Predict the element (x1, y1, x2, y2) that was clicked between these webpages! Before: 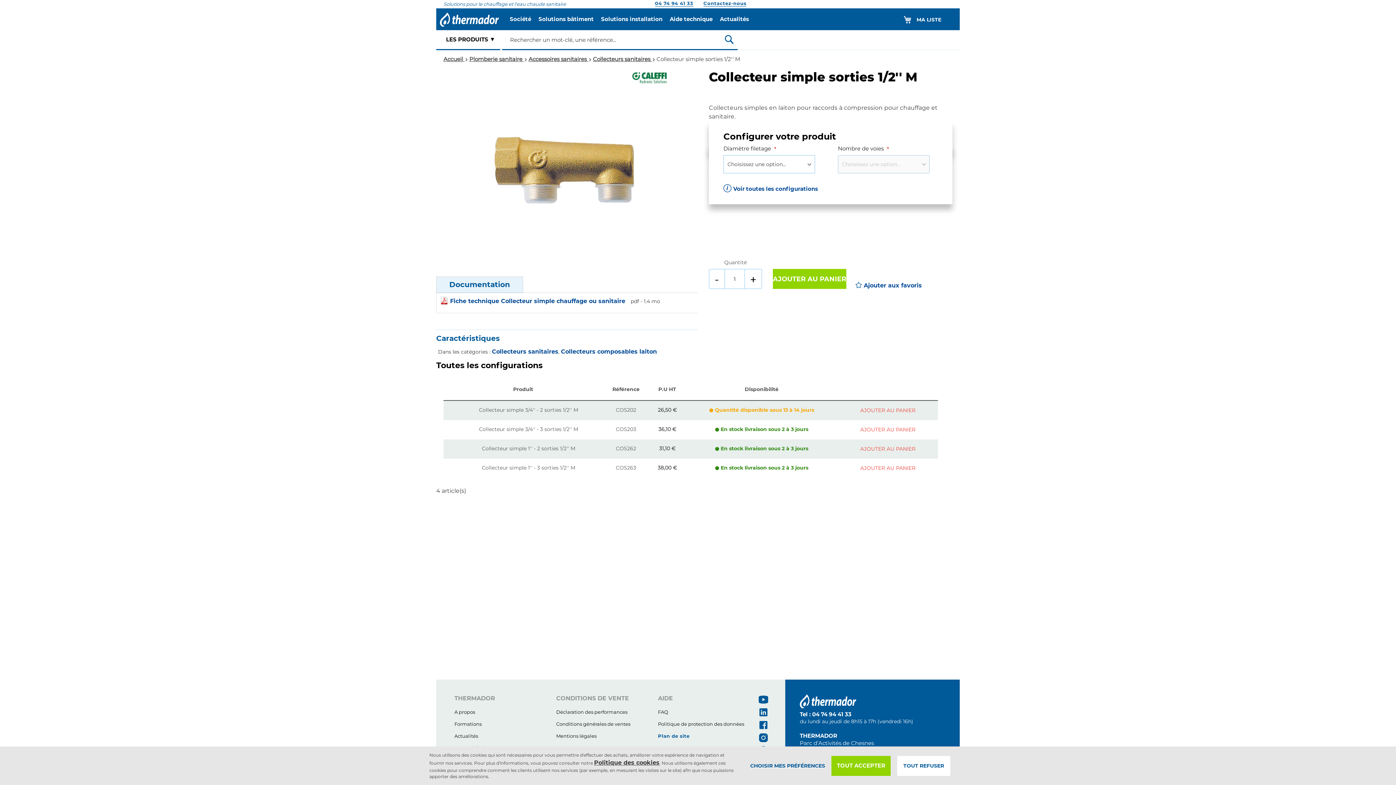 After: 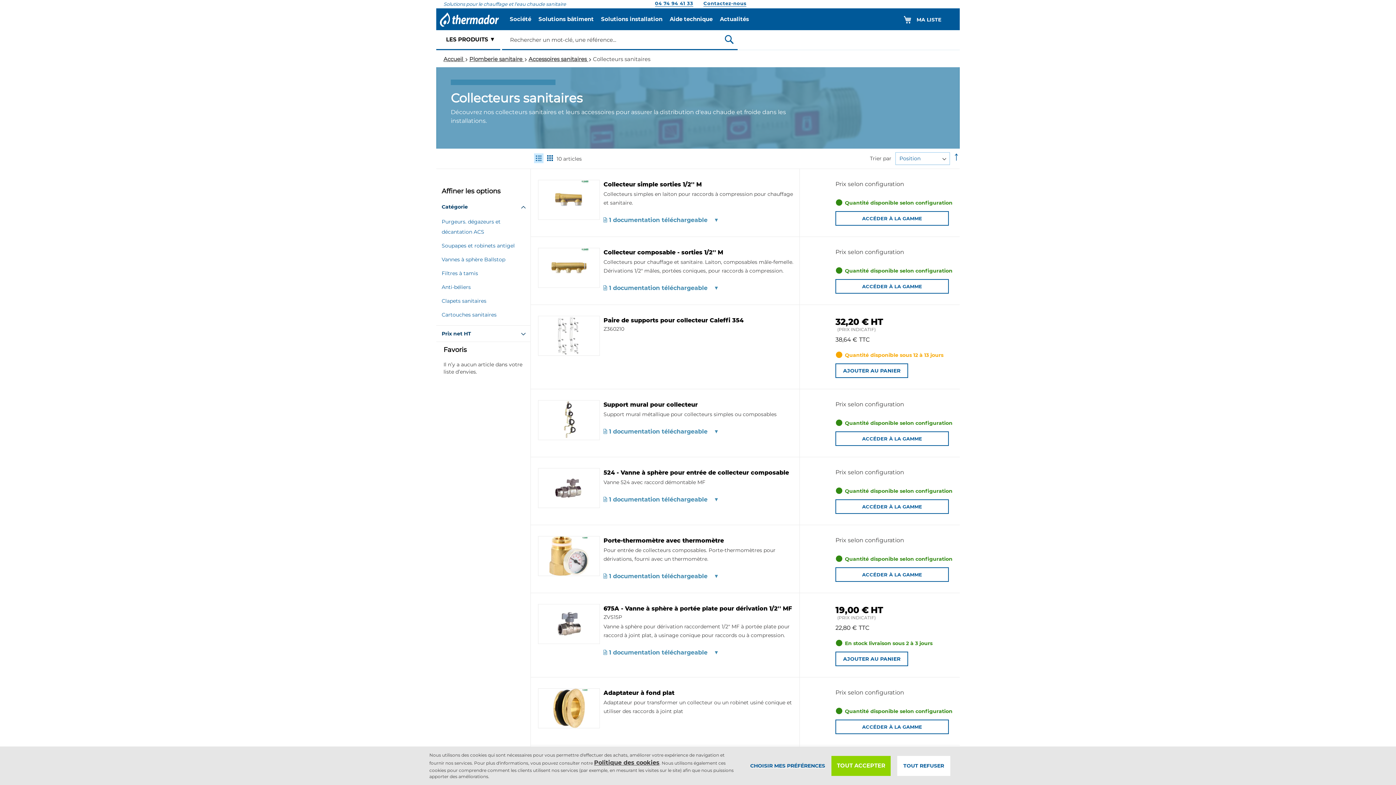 Action: label: Collecteurs sanitaires bbox: (492, 348, 558, 355)